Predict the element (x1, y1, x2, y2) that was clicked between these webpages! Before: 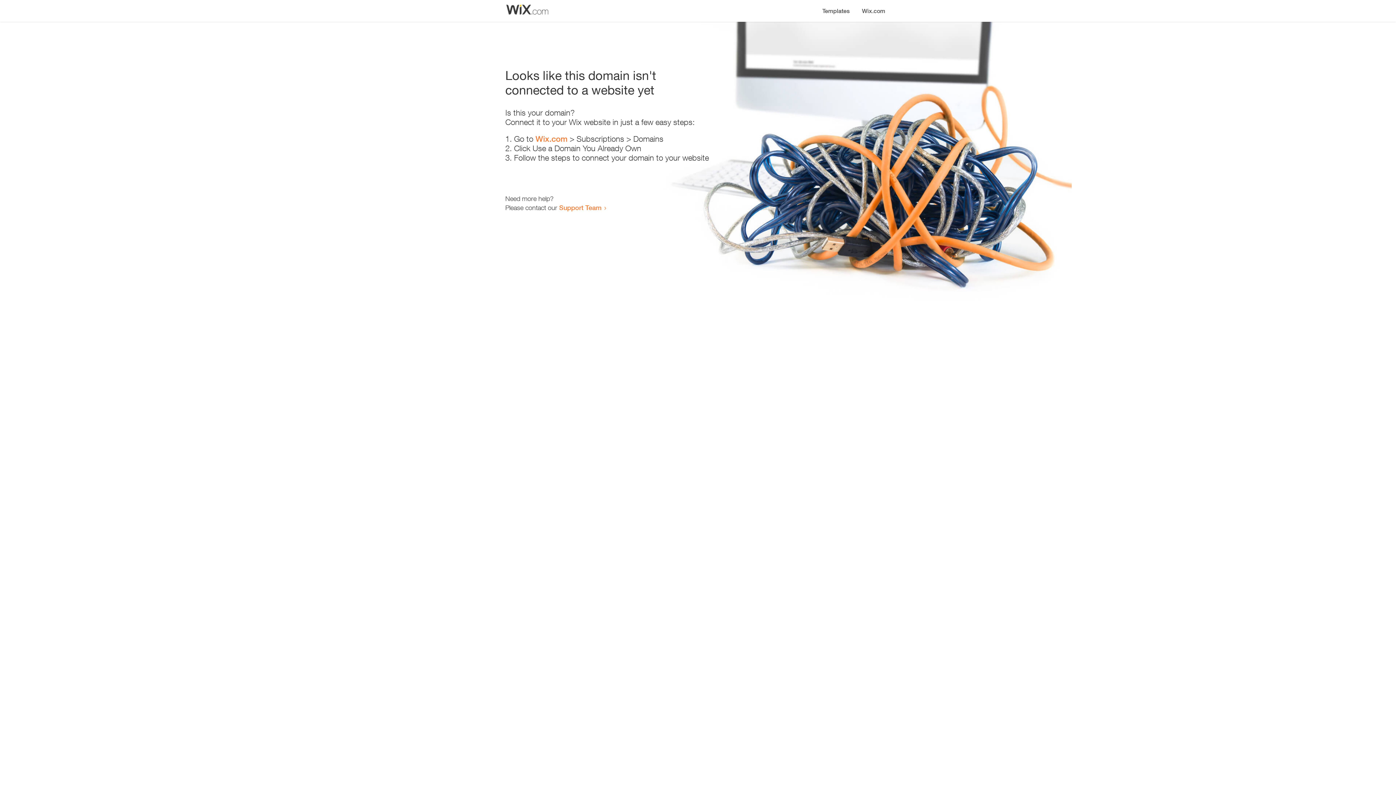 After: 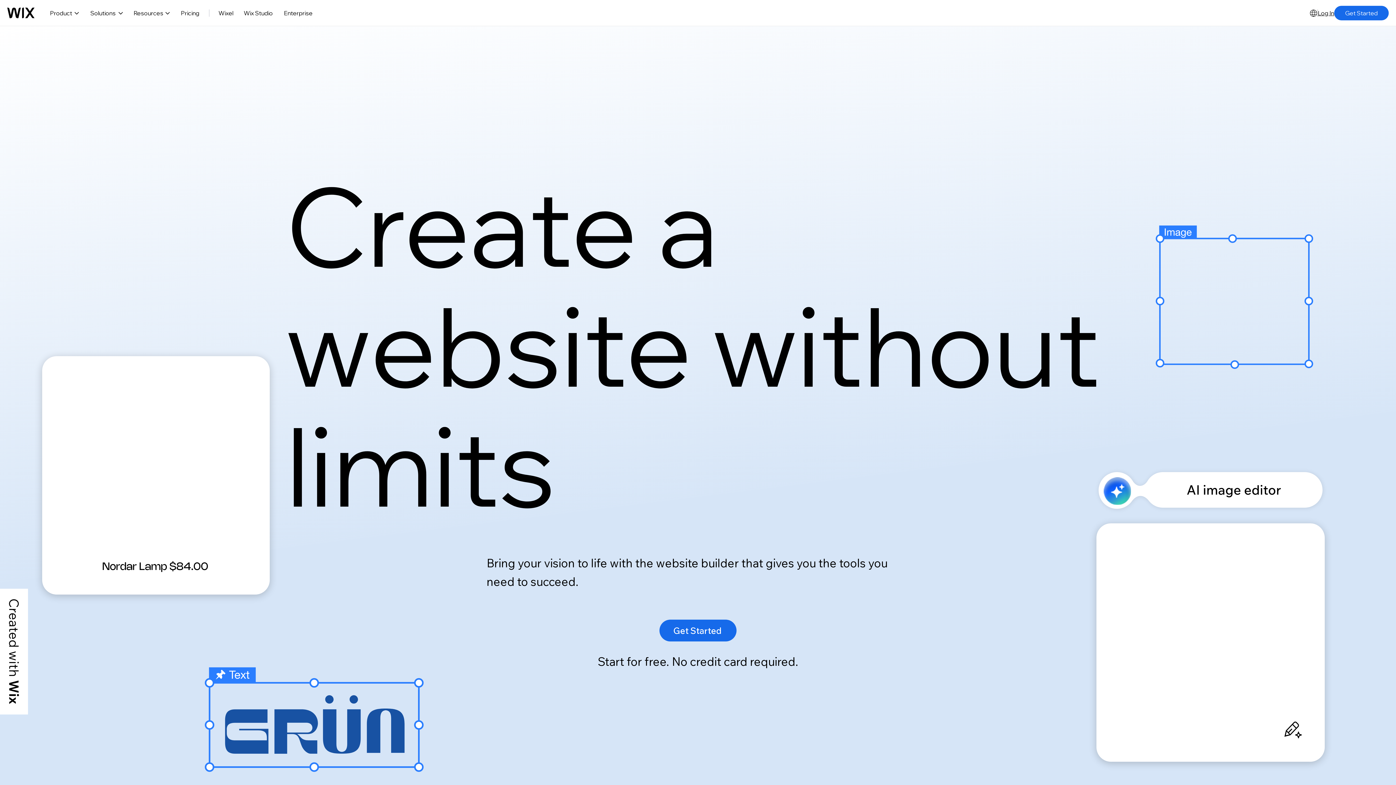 Action: bbox: (535, 134, 567, 143) label: Wix.com